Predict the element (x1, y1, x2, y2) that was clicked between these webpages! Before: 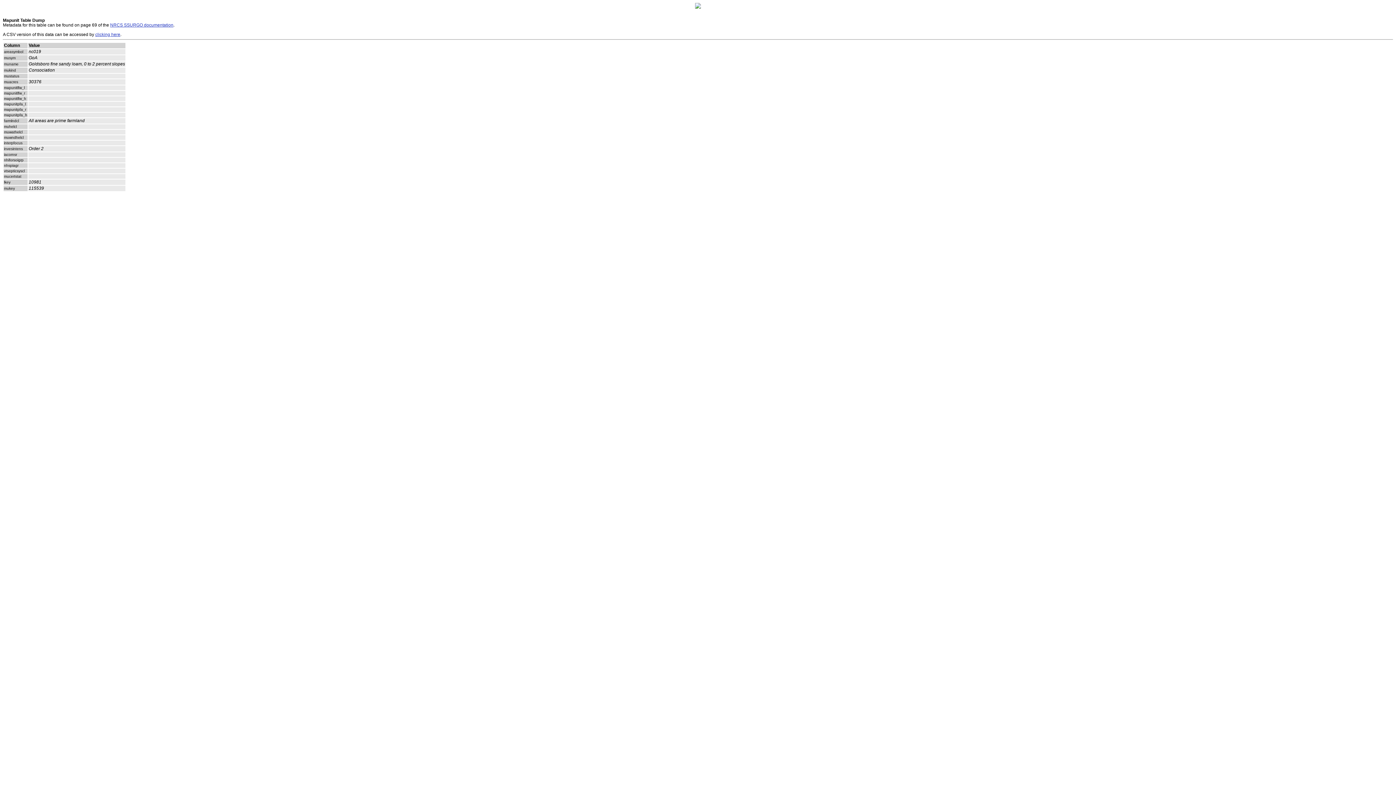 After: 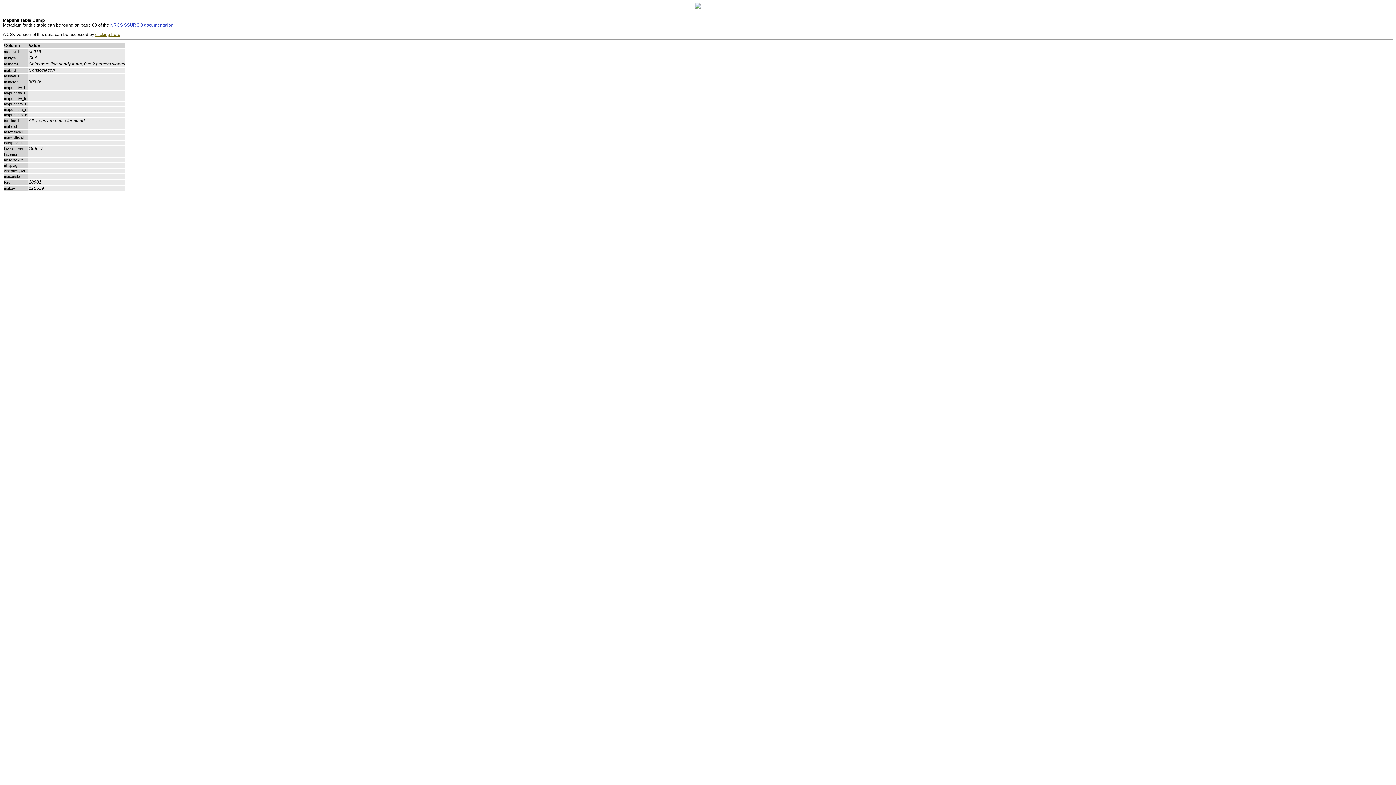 Action: bbox: (95, 32, 120, 37) label: clicking here